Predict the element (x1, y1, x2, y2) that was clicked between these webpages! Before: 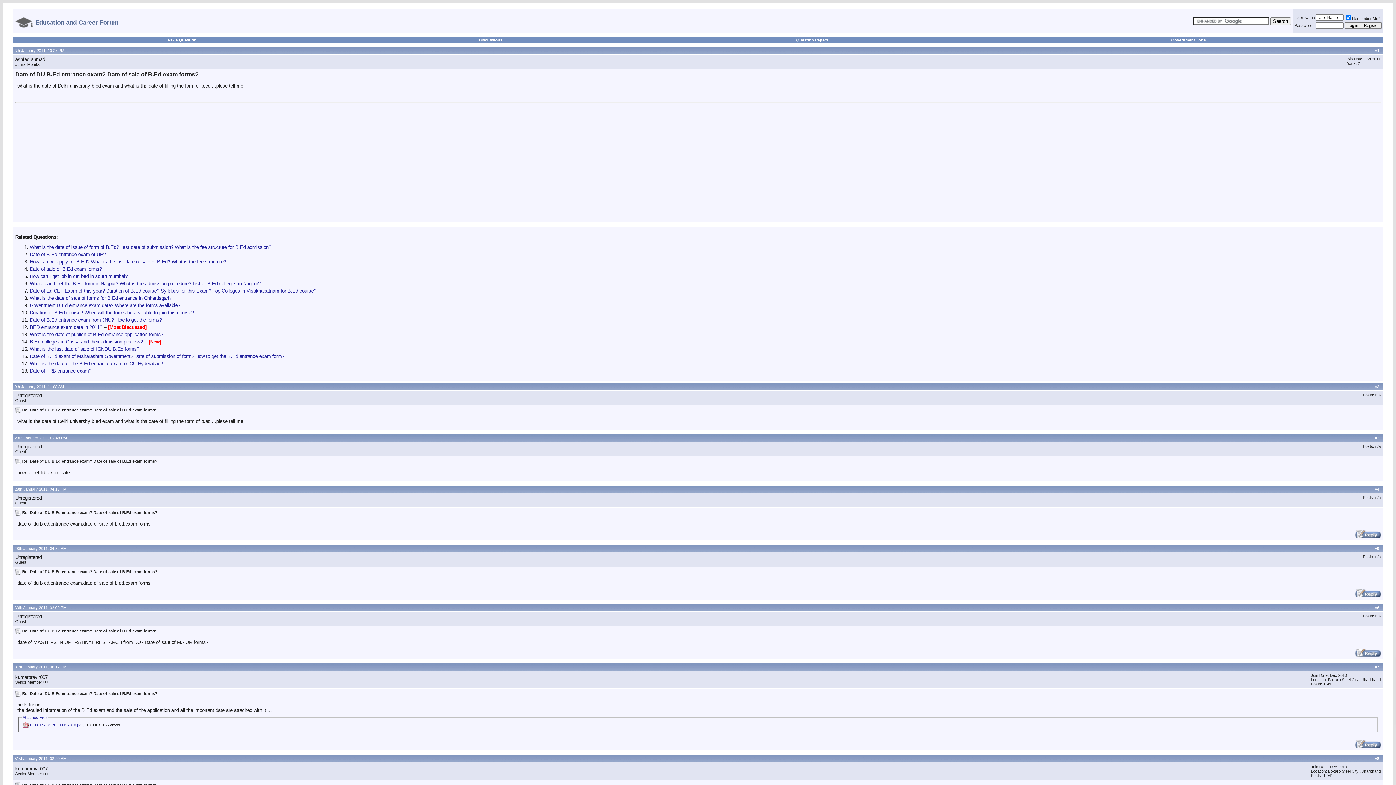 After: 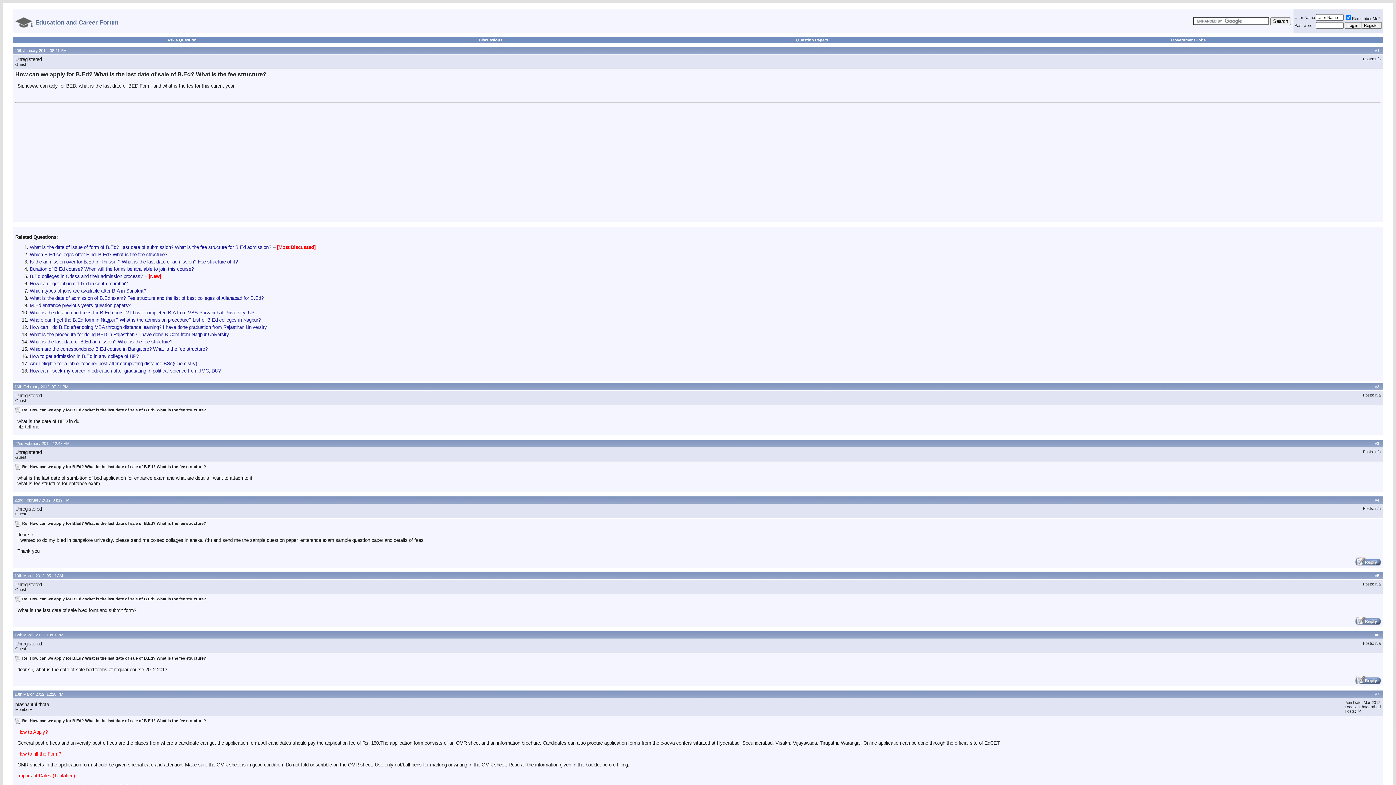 Action: label: How can we apply for B.Ed? What is the last date of sale of B.Ed? What is the fee structure? bbox: (29, 259, 226, 264)